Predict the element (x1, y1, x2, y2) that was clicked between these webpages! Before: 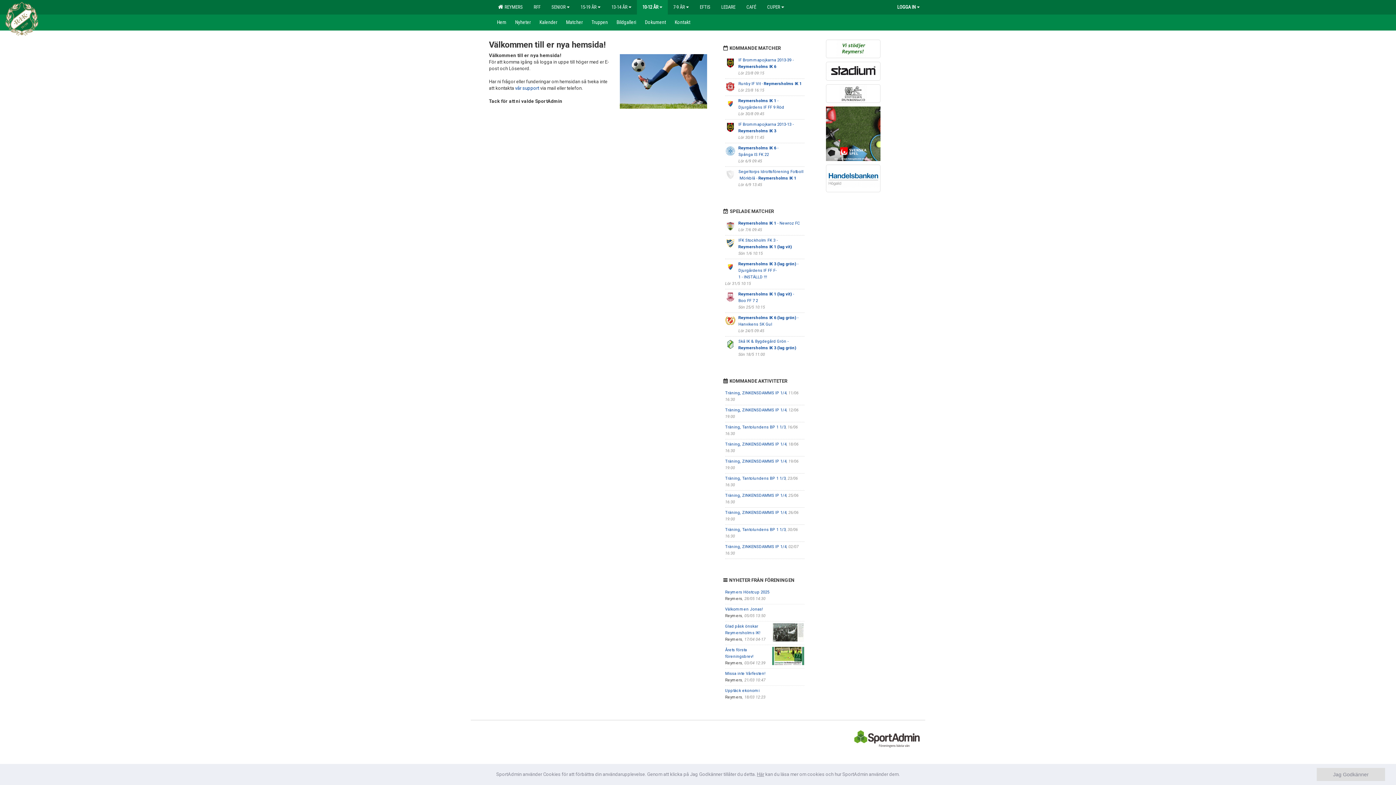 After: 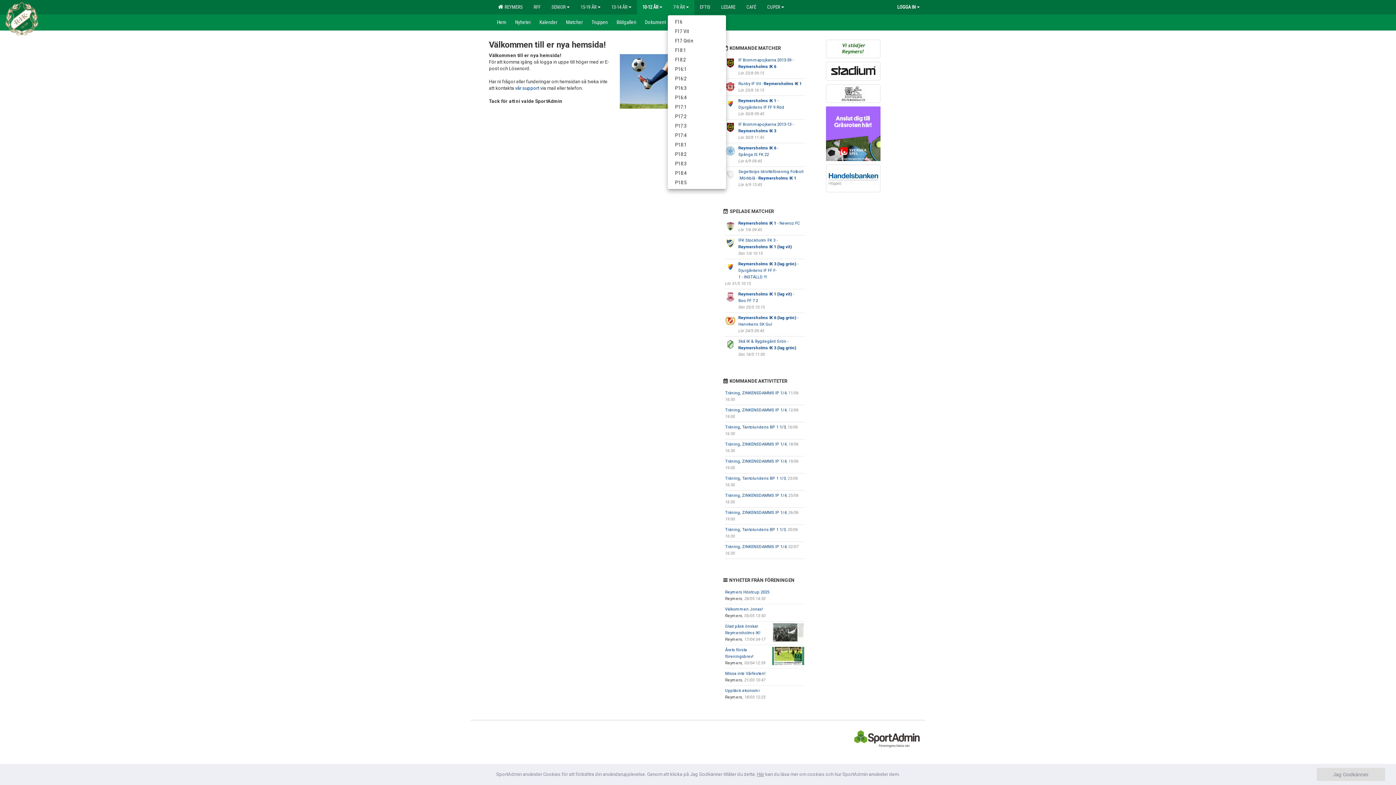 Action: label: 7-9 ÅR bbox: (668, 0, 694, 14)